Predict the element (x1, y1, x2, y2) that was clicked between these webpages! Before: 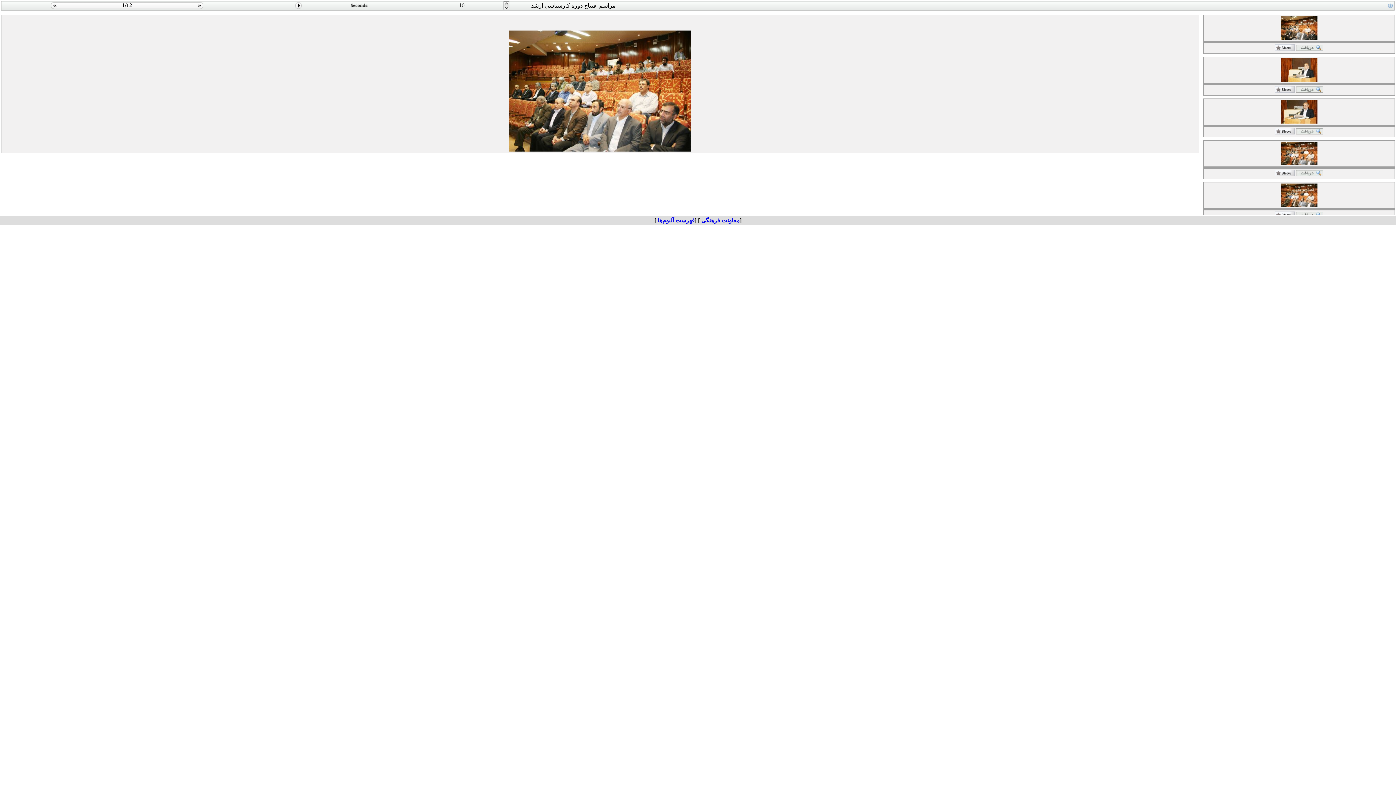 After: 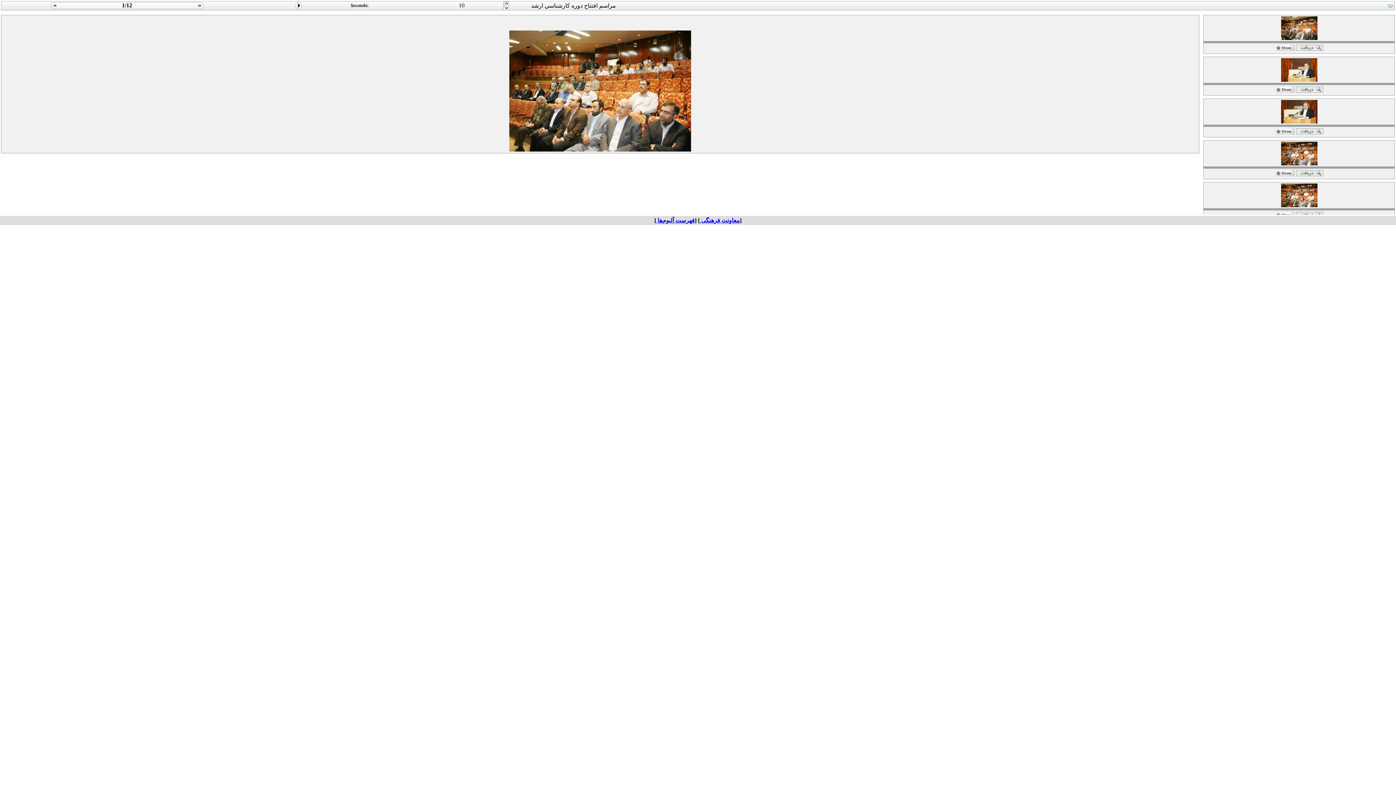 Action: bbox: (1275, 171, 1294, 177)